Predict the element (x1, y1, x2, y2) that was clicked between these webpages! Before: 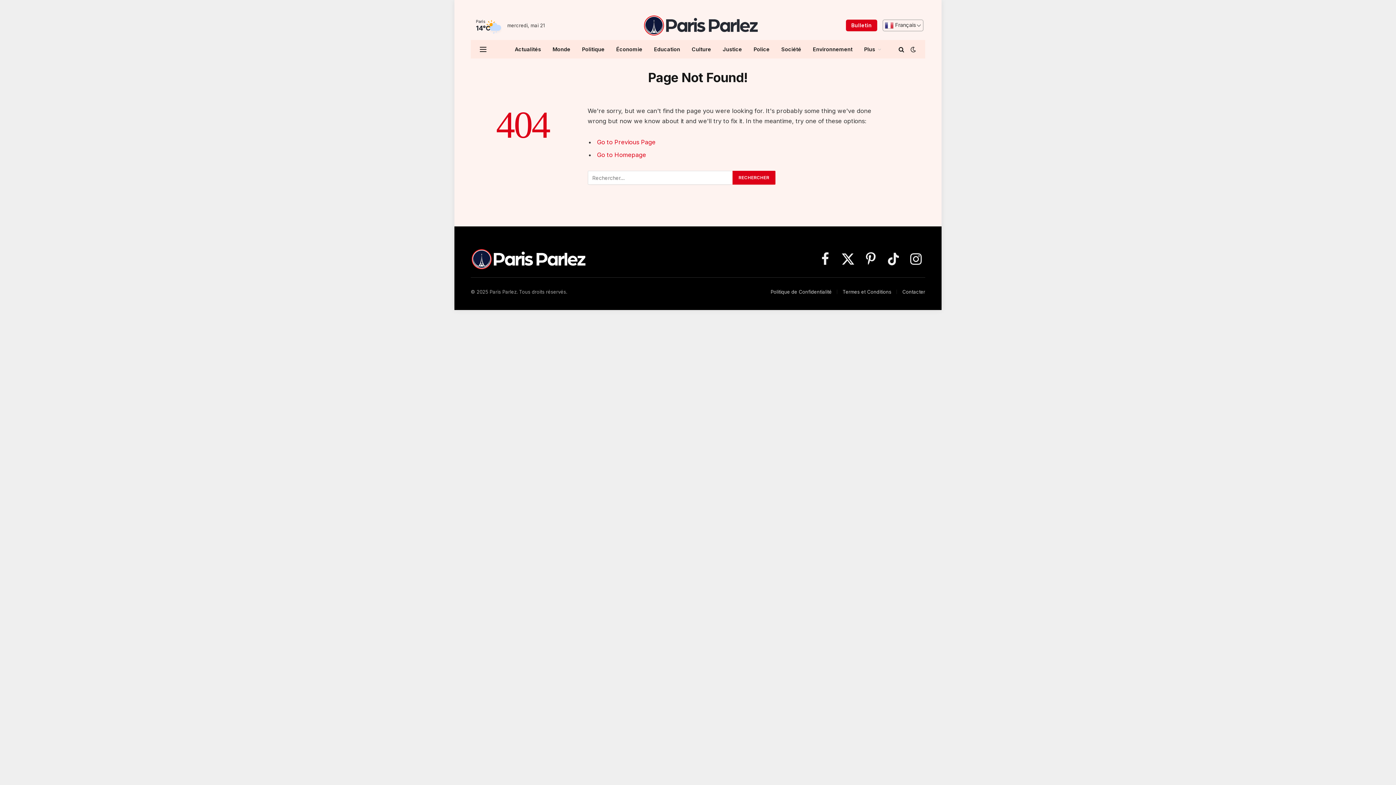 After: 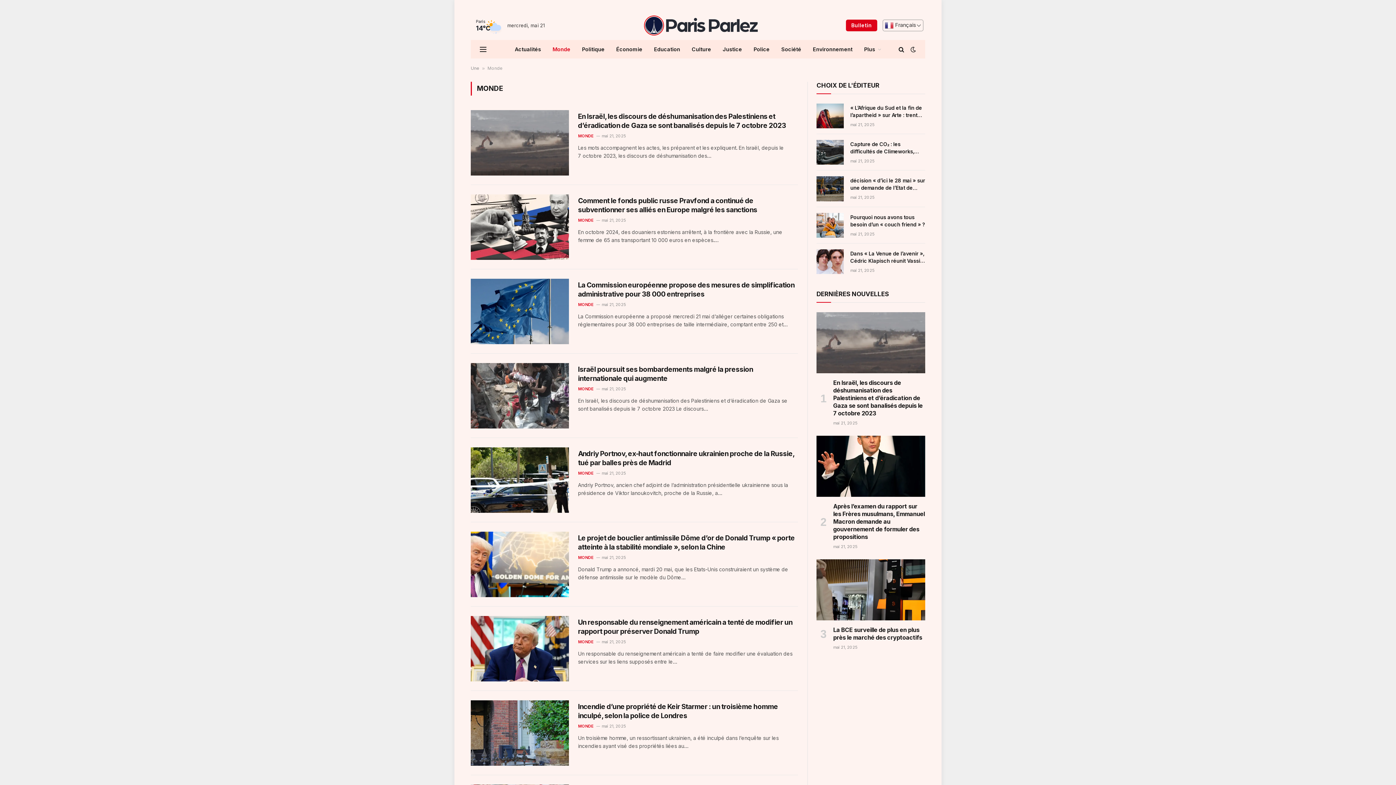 Action: bbox: (546, 40, 576, 58) label: Monde